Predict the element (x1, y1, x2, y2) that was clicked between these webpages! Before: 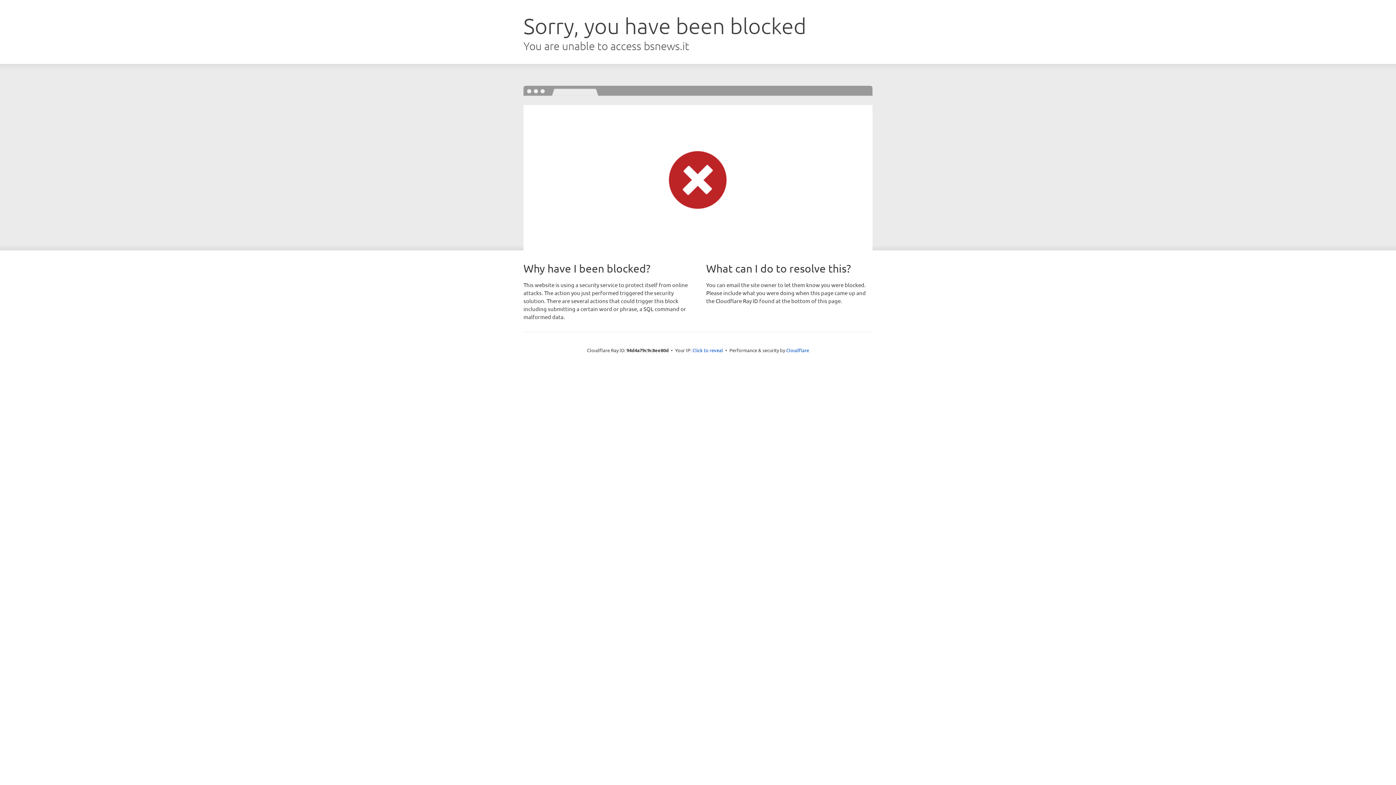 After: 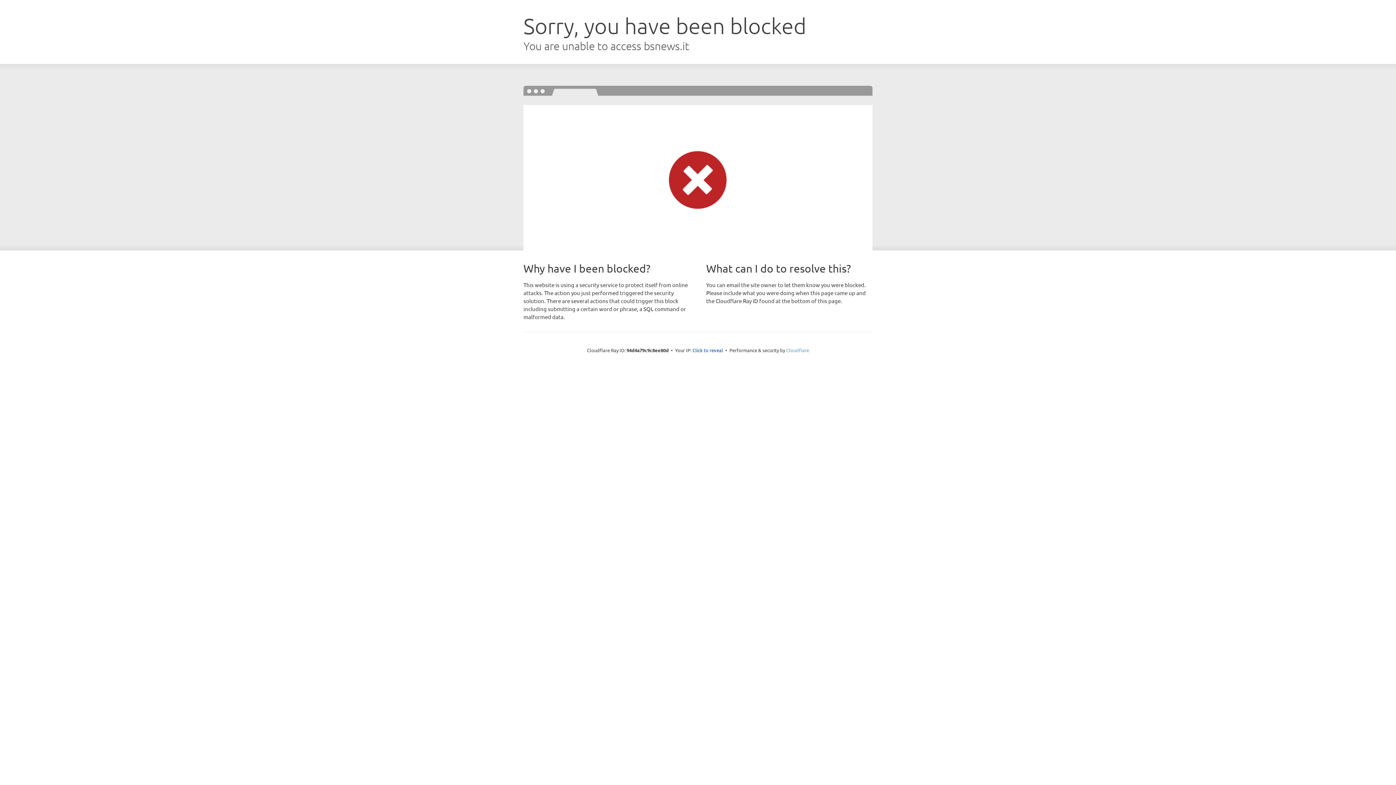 Action: label: Cloudflare bbox: (786, 347, 809, 353)